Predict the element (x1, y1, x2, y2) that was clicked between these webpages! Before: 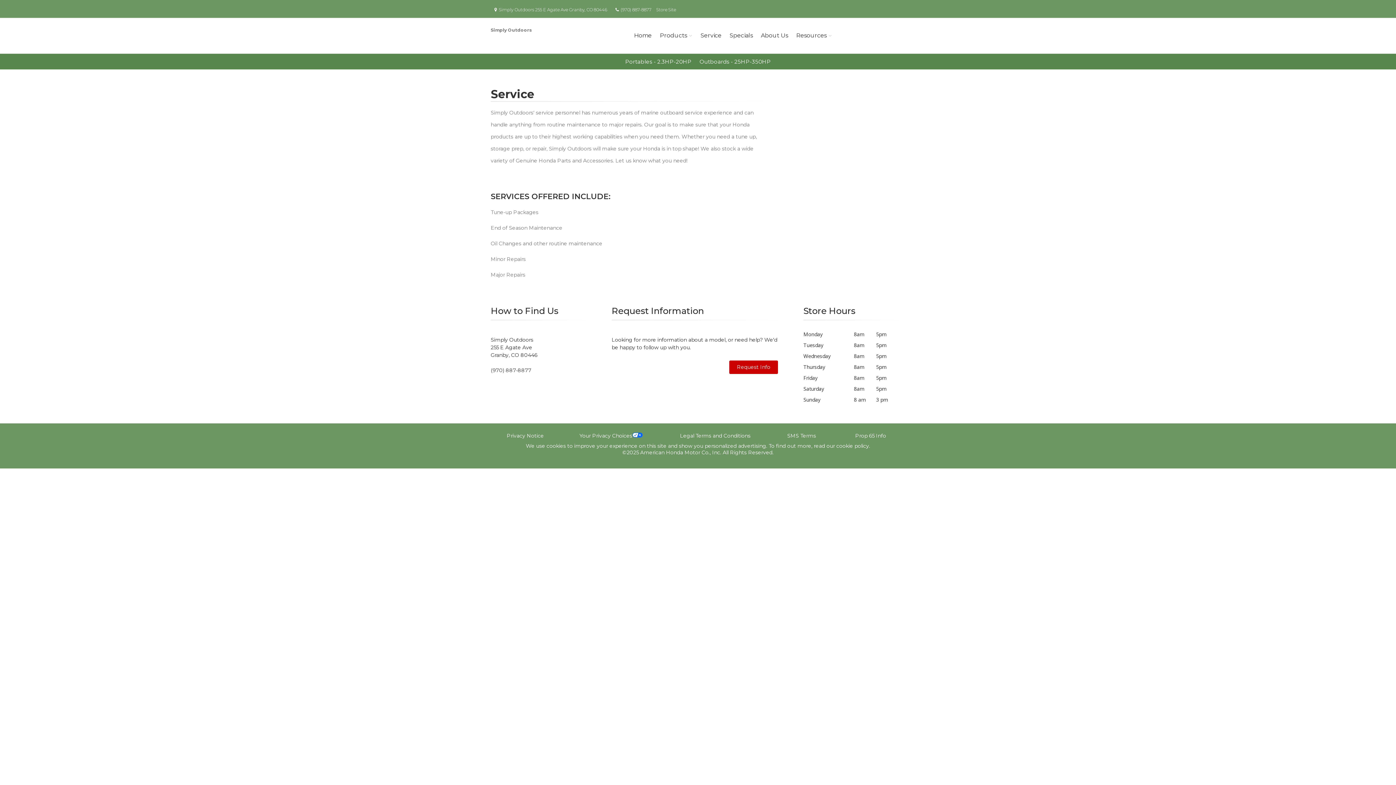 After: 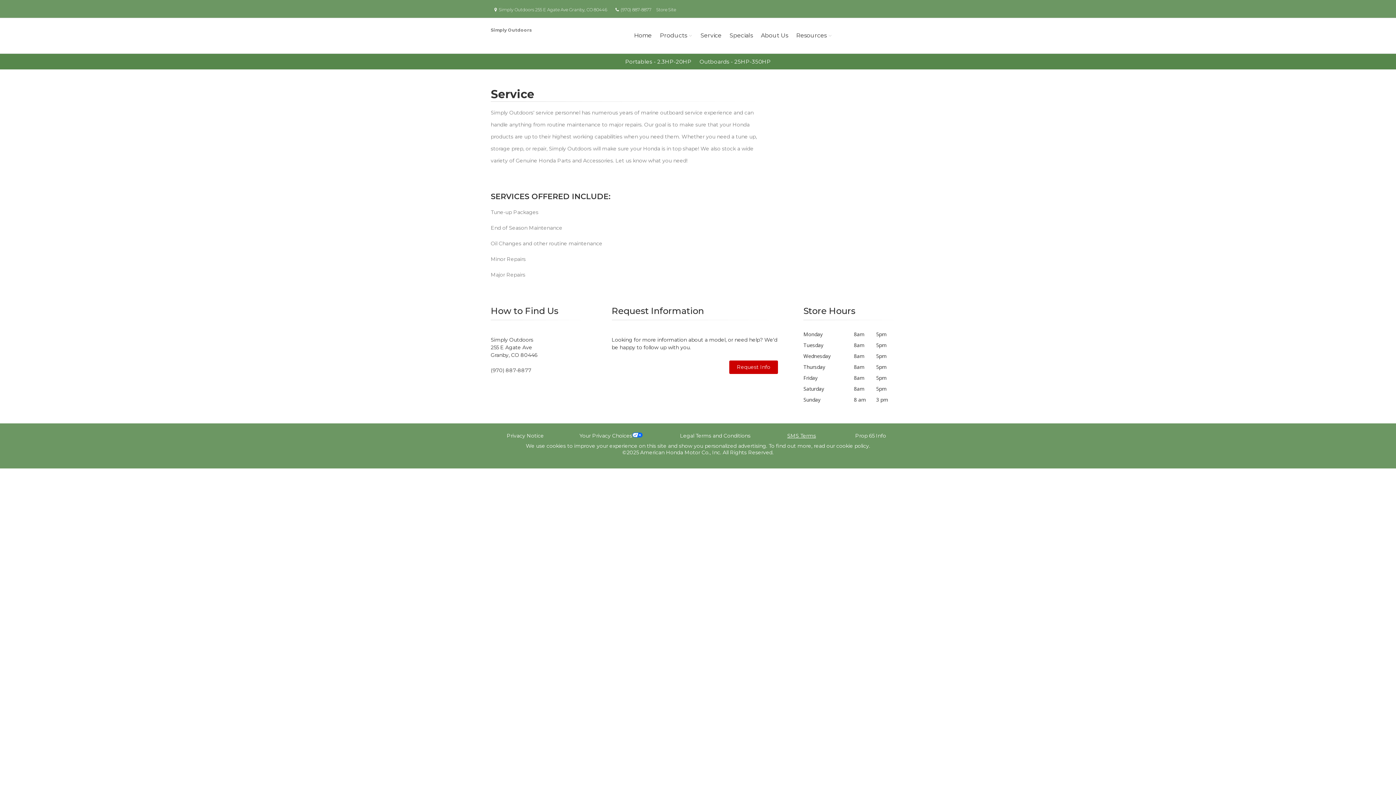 Action: bbox: (787, 432, 816, 439) label: SMS Terms